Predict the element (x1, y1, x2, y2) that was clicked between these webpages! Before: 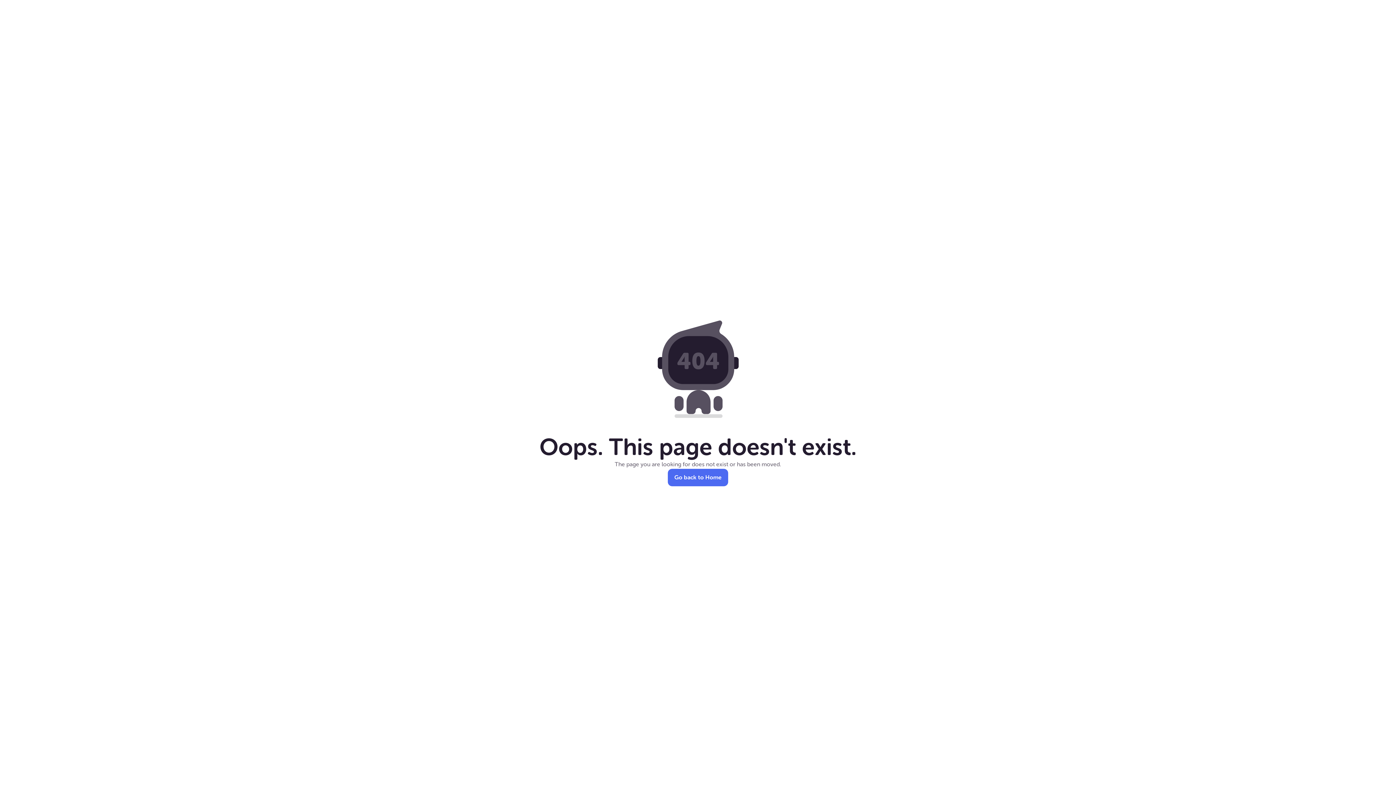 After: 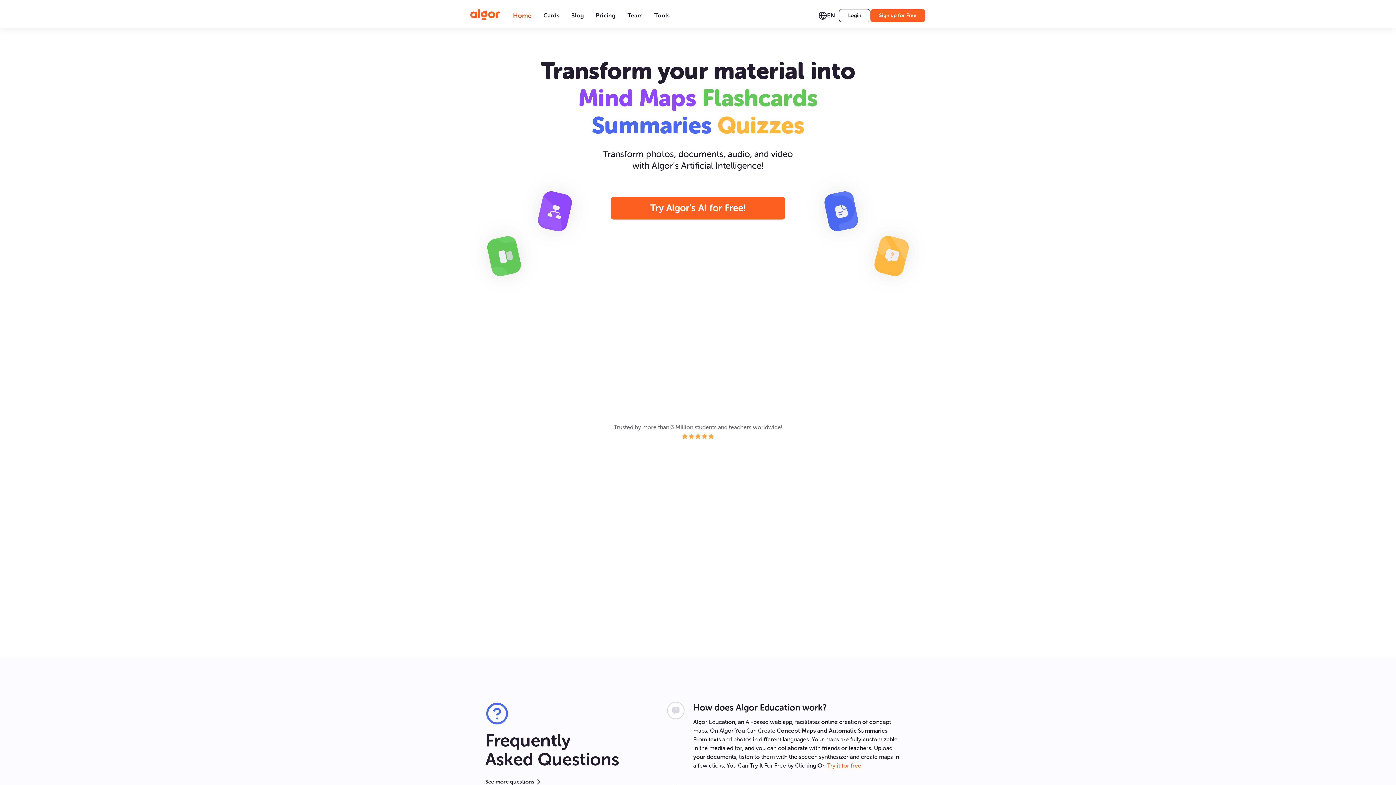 Action: bbox: (668, 469, 728, 486) label: Go back to Home